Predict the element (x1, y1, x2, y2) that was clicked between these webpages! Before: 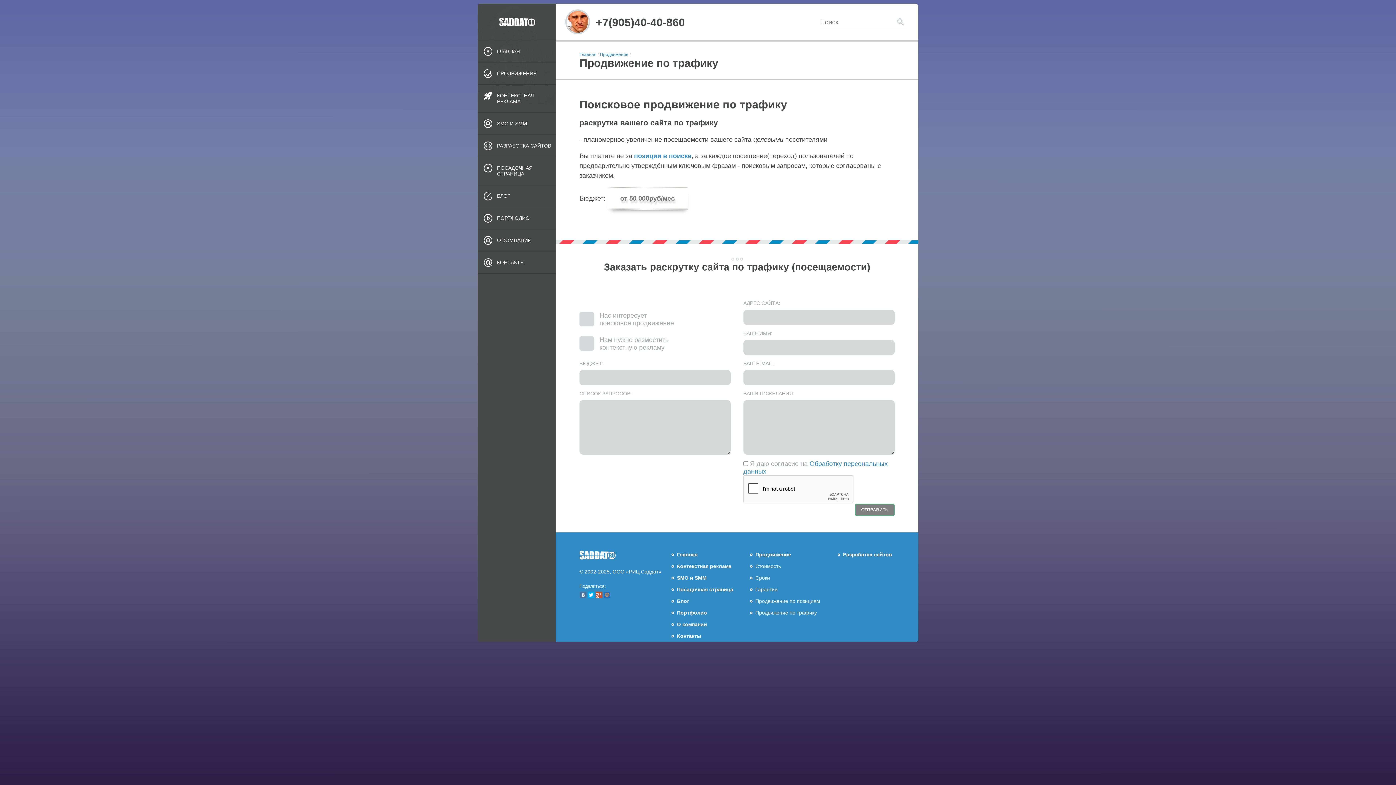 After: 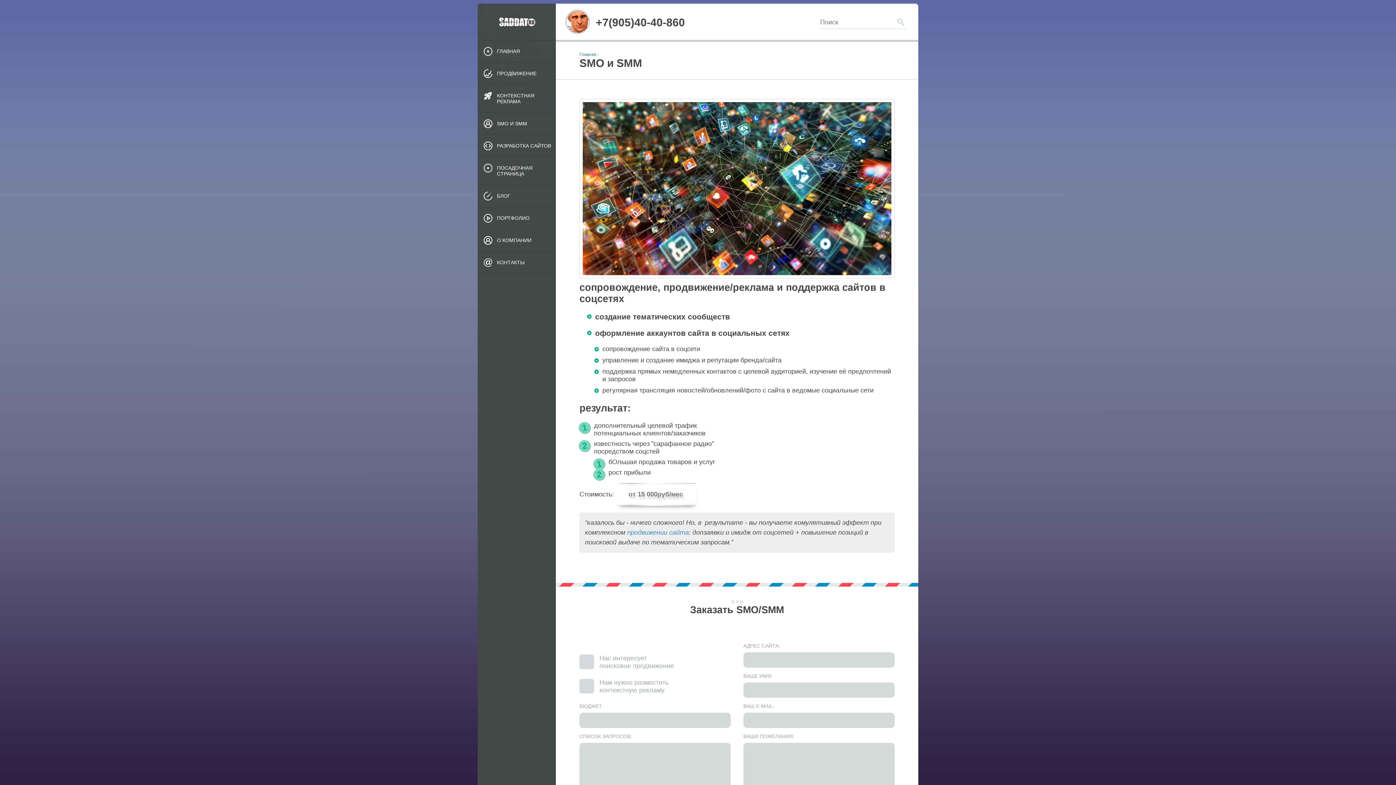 Action: label: SMO и SMM bbox: (671, 572, 735, 583)